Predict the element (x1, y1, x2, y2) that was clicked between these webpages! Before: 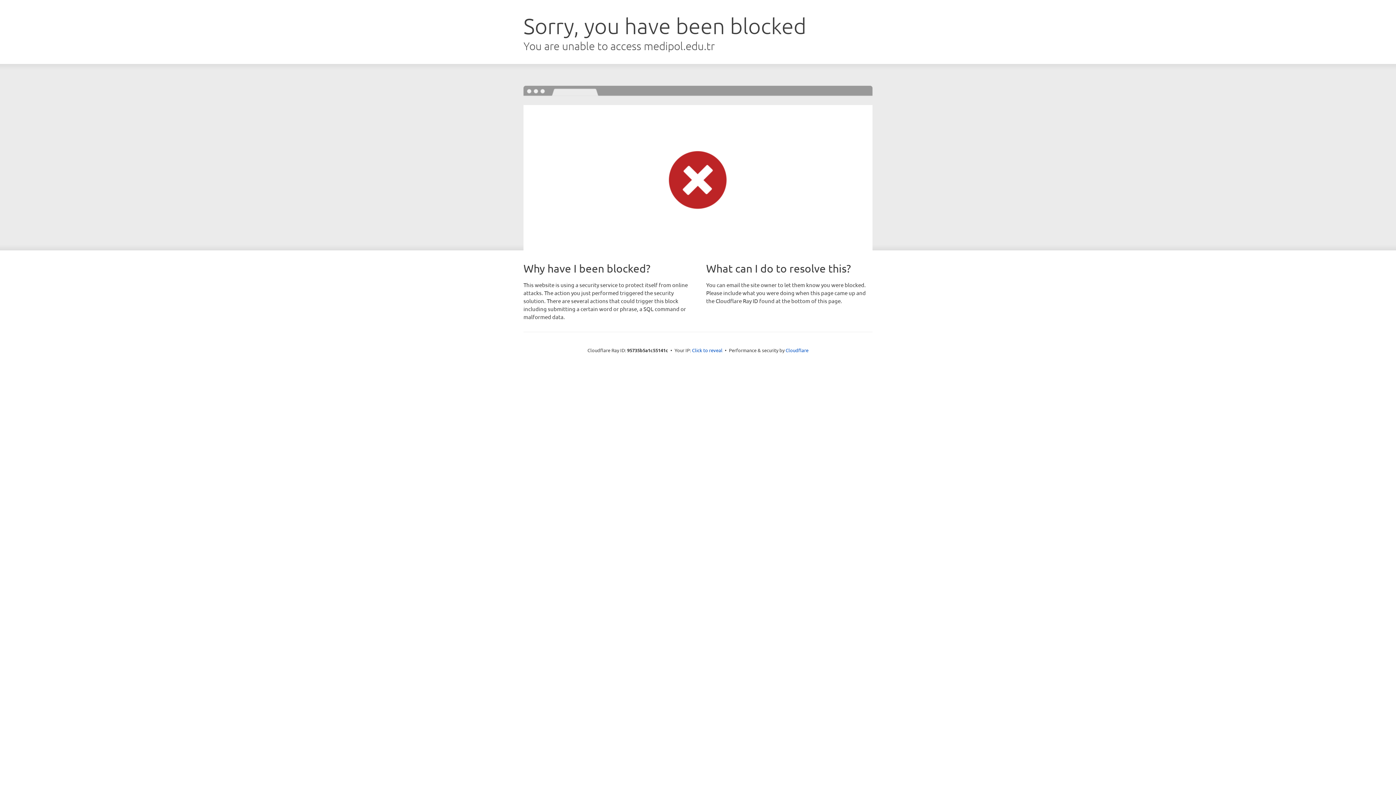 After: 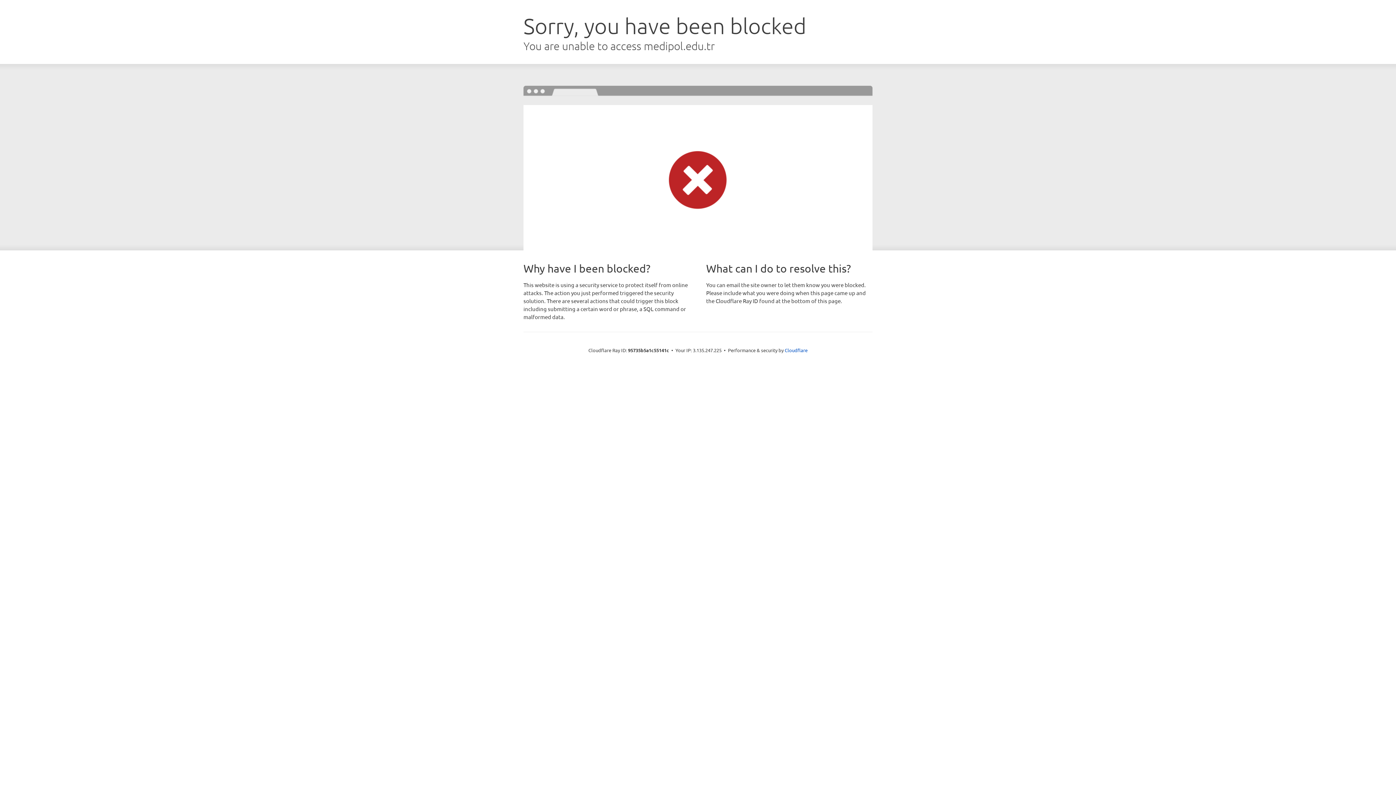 Action: label: Click to reveal bbox: (692, 346, 722, 353)